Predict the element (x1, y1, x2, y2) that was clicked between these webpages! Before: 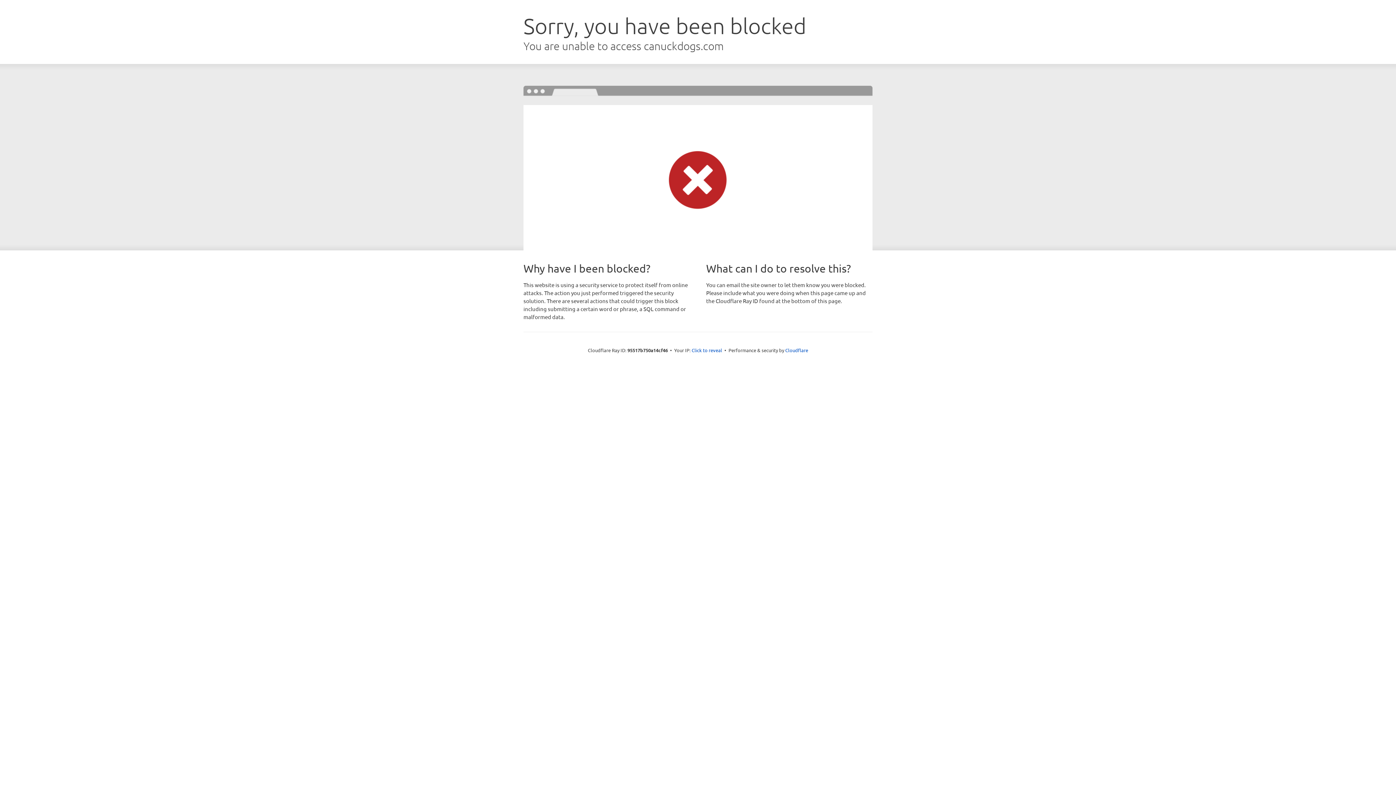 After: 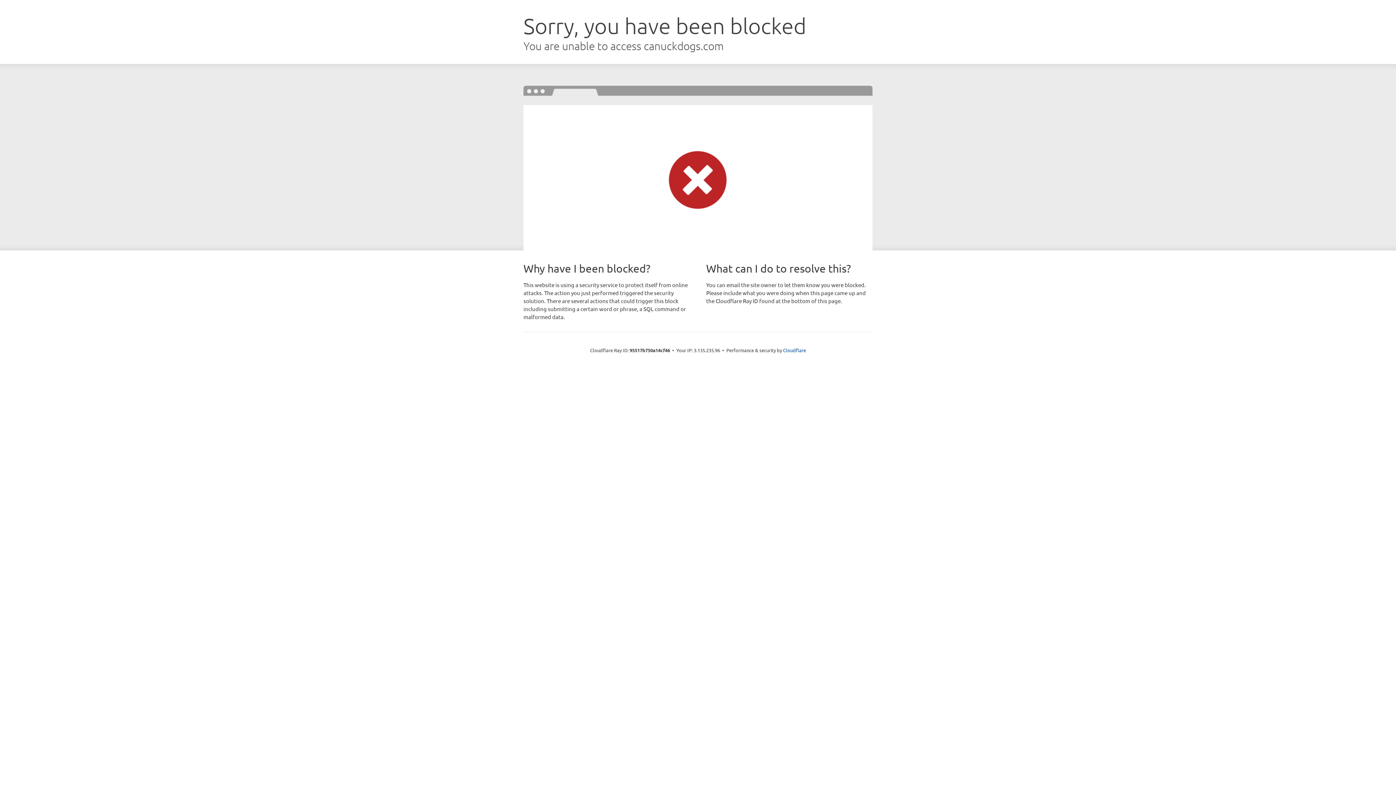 Action: label: Click to reveal bbox: (691, 346, 722, 353)